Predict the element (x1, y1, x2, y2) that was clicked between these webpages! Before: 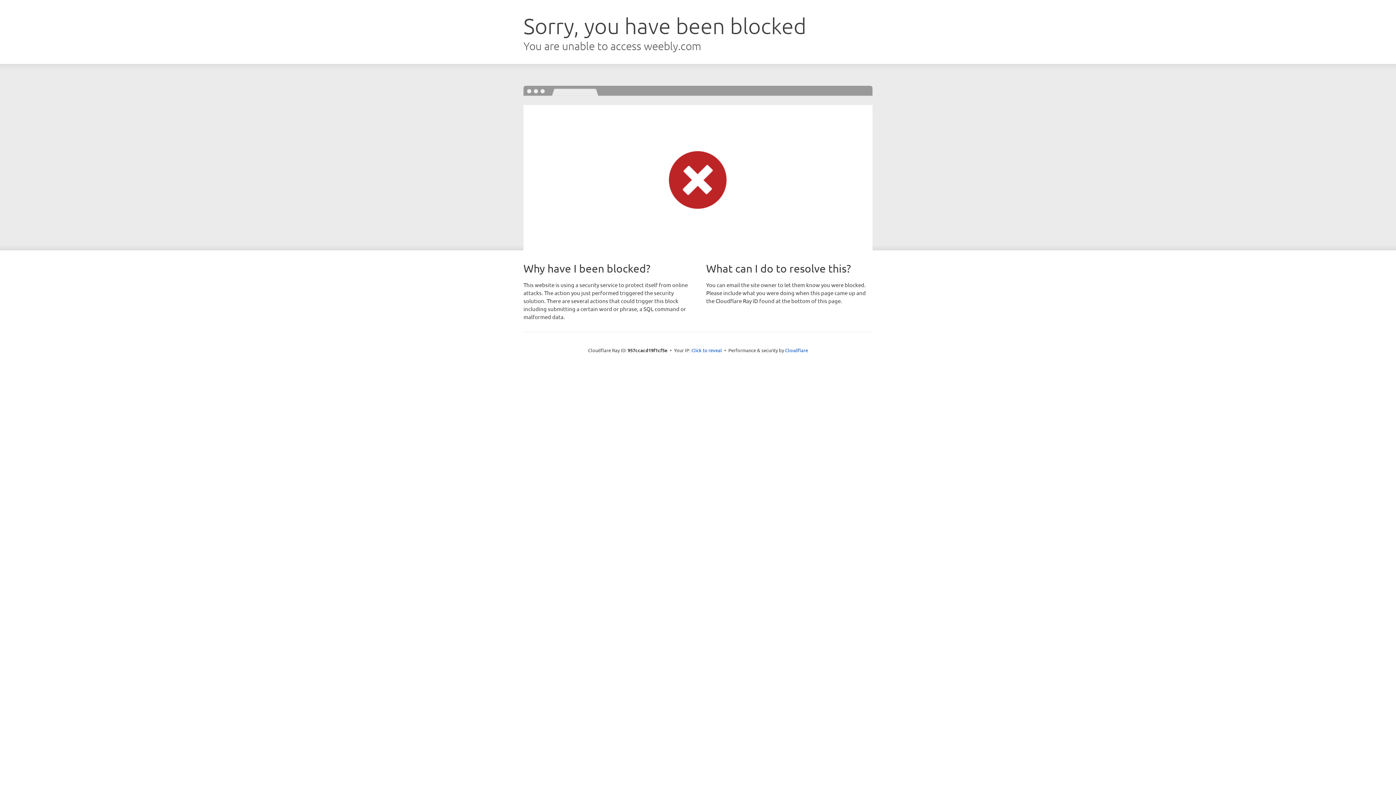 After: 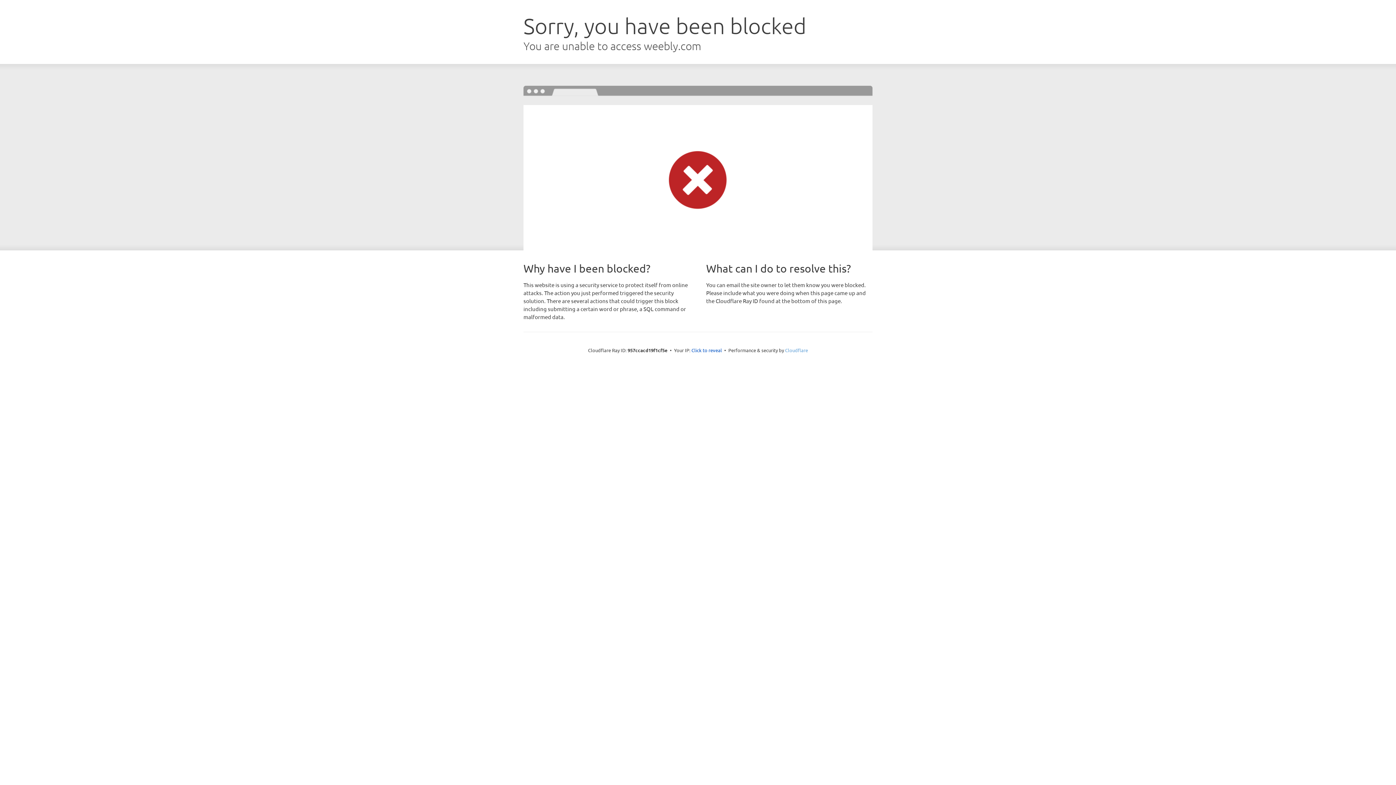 Action: label: Cloudflare bbox: (785, 347, 808, 353)